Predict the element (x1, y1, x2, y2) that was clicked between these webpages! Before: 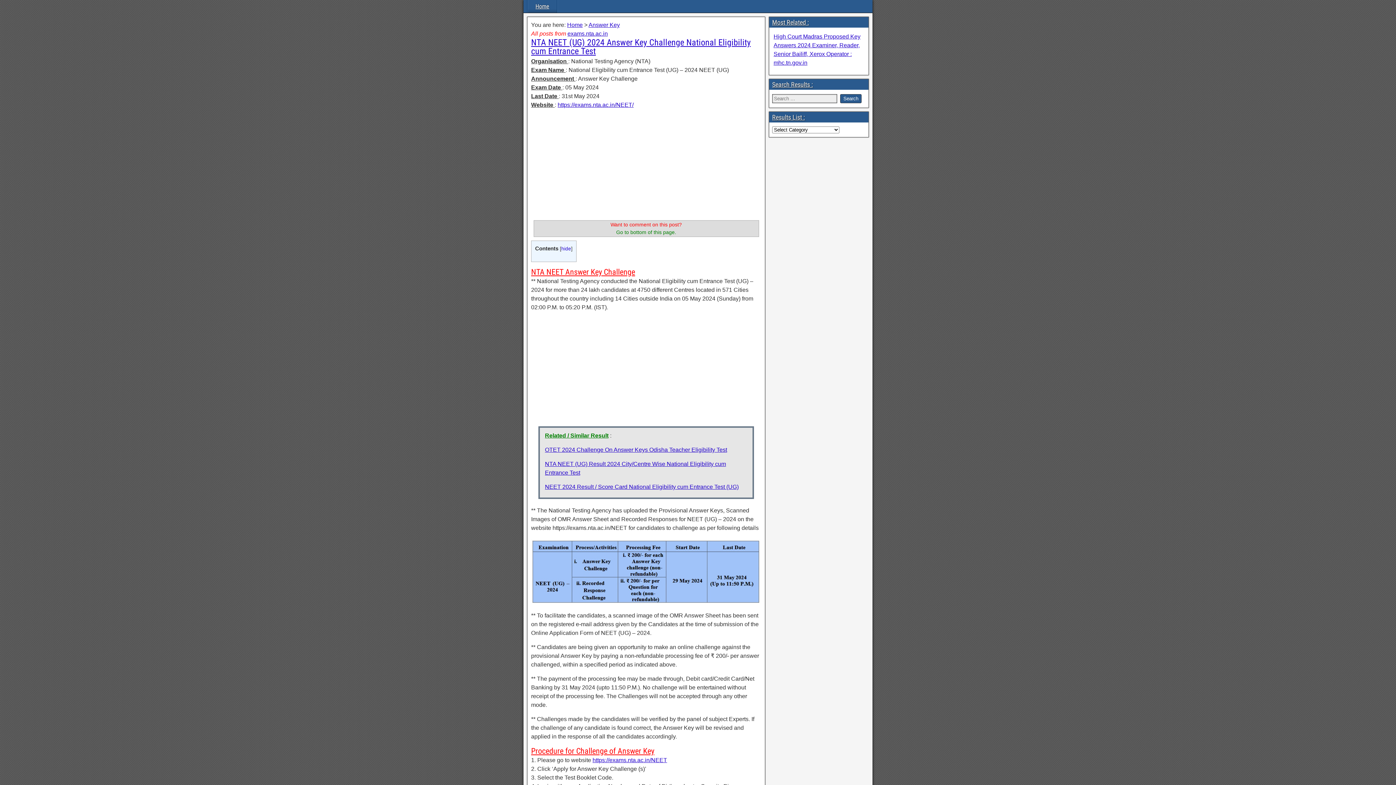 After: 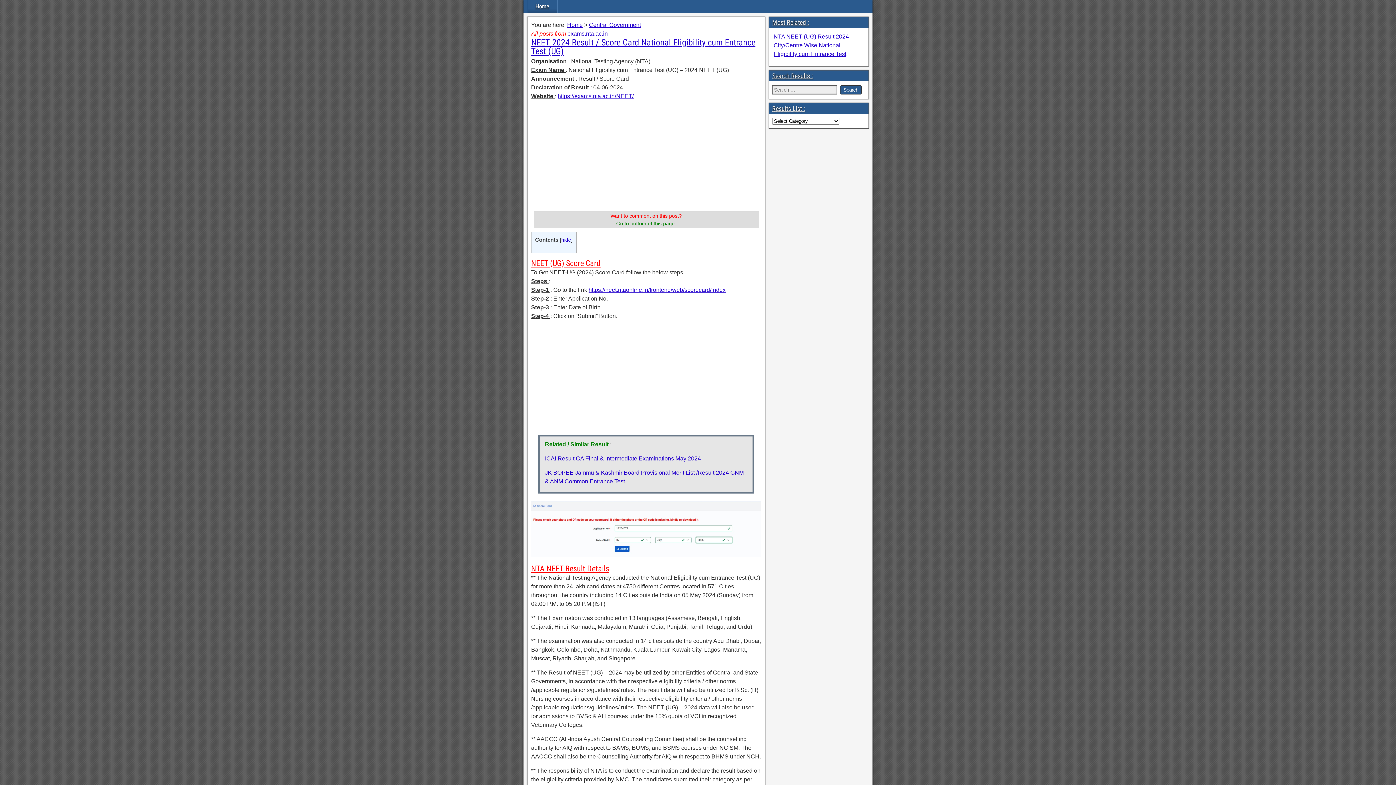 Action: label: NEET 2024 Result / Score Card National Eligibility cum Entrance Test (UG) bbox: (545, 484, 738, 490)